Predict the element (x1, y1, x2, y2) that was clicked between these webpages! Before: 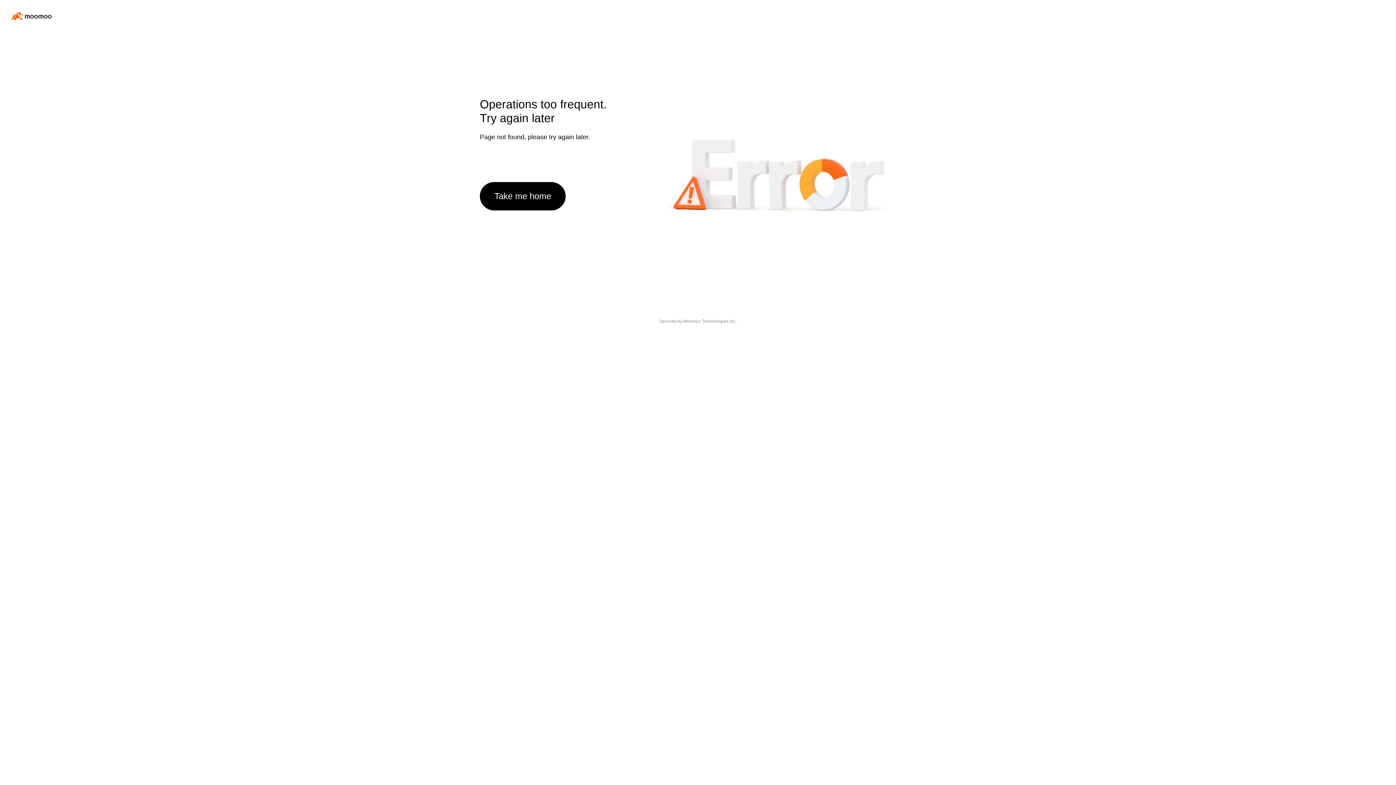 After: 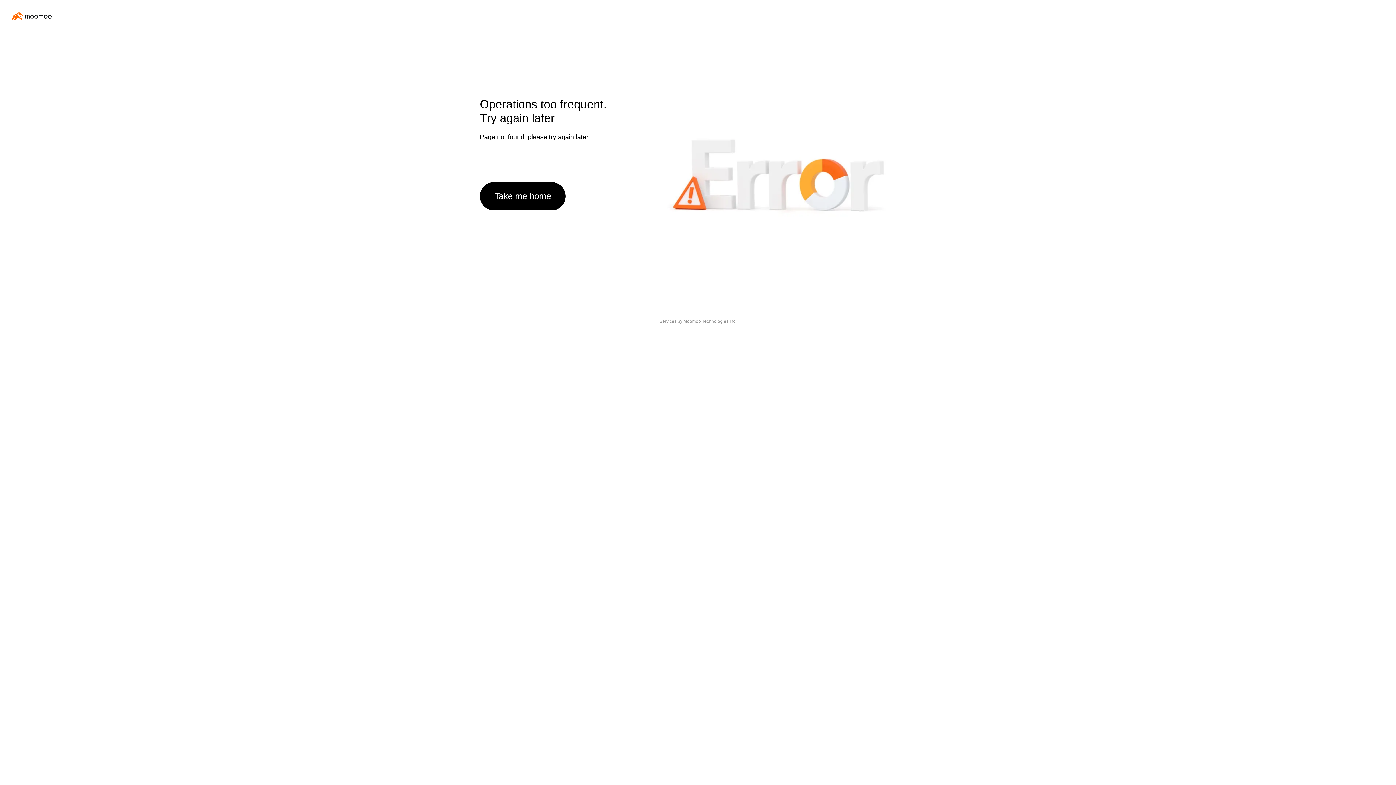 Action: bbox: (480, 182, 565, 210) label: Take me home